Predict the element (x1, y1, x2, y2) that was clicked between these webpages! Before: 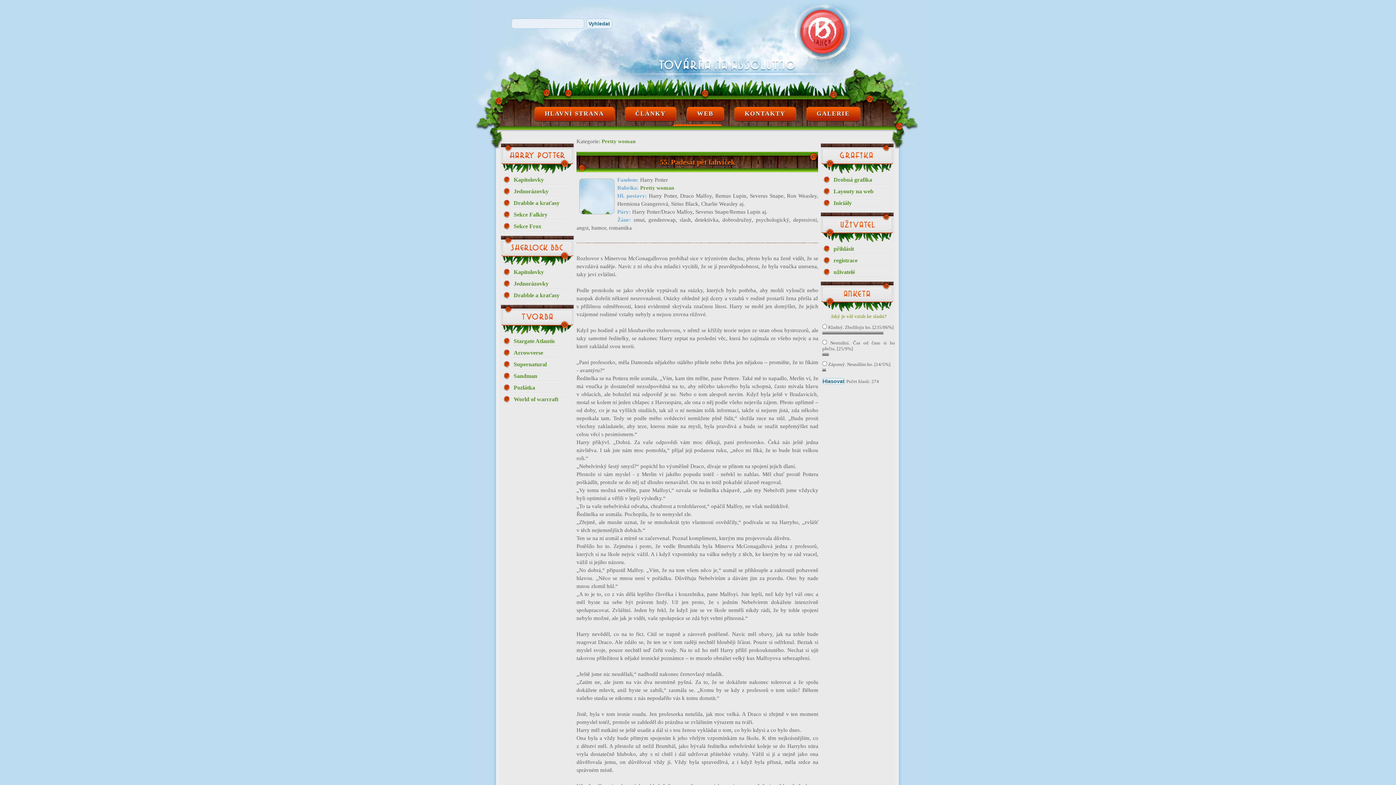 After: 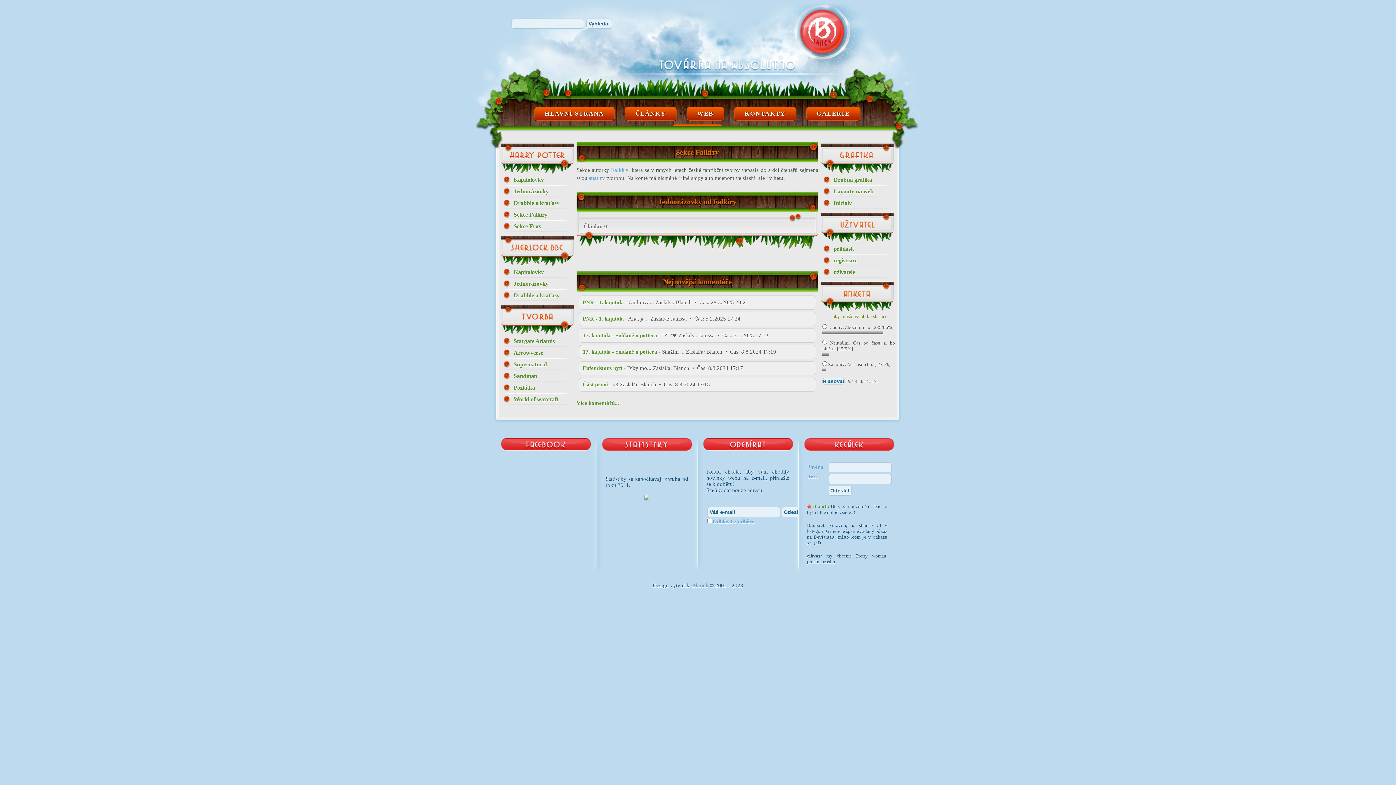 Action: label: Sekce Falkiry bbox: (501, 209, 573, 220)